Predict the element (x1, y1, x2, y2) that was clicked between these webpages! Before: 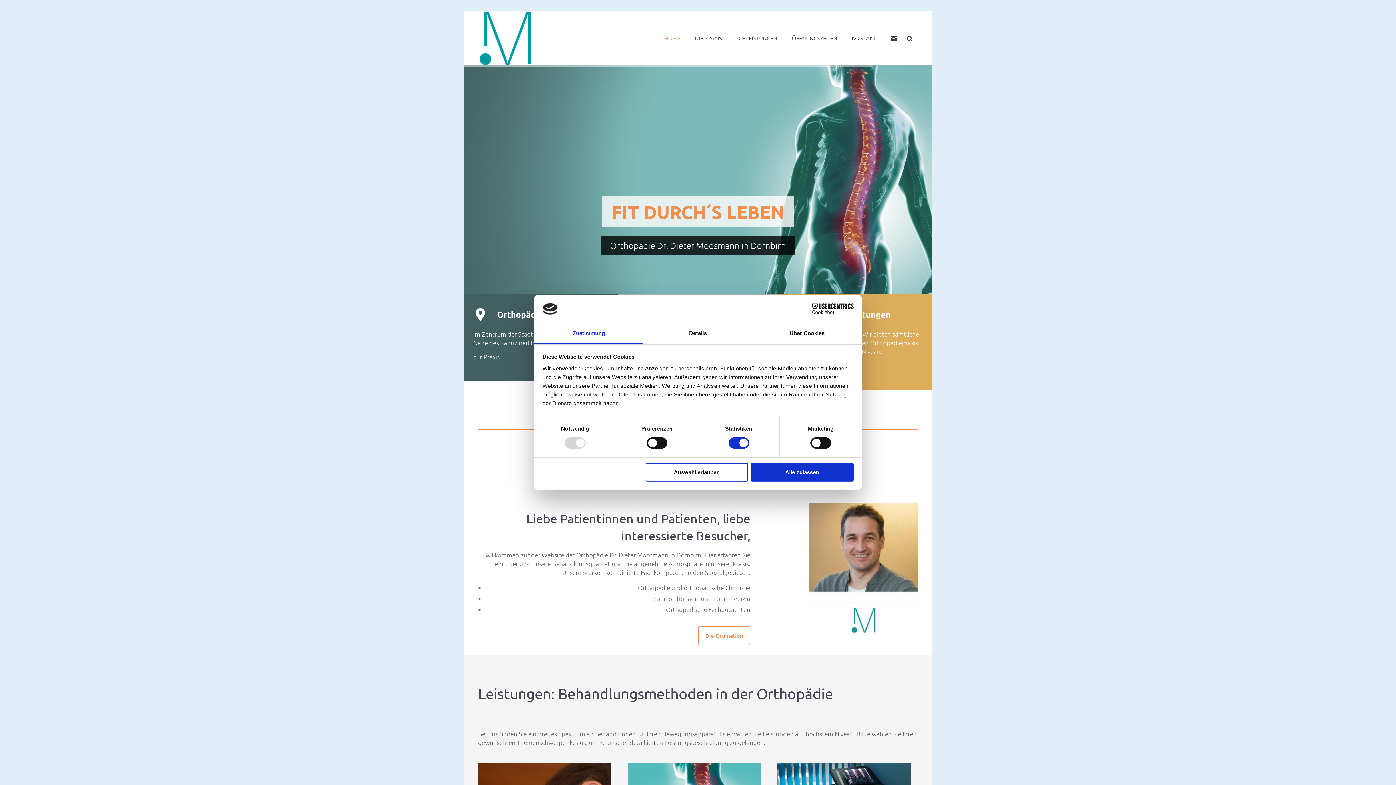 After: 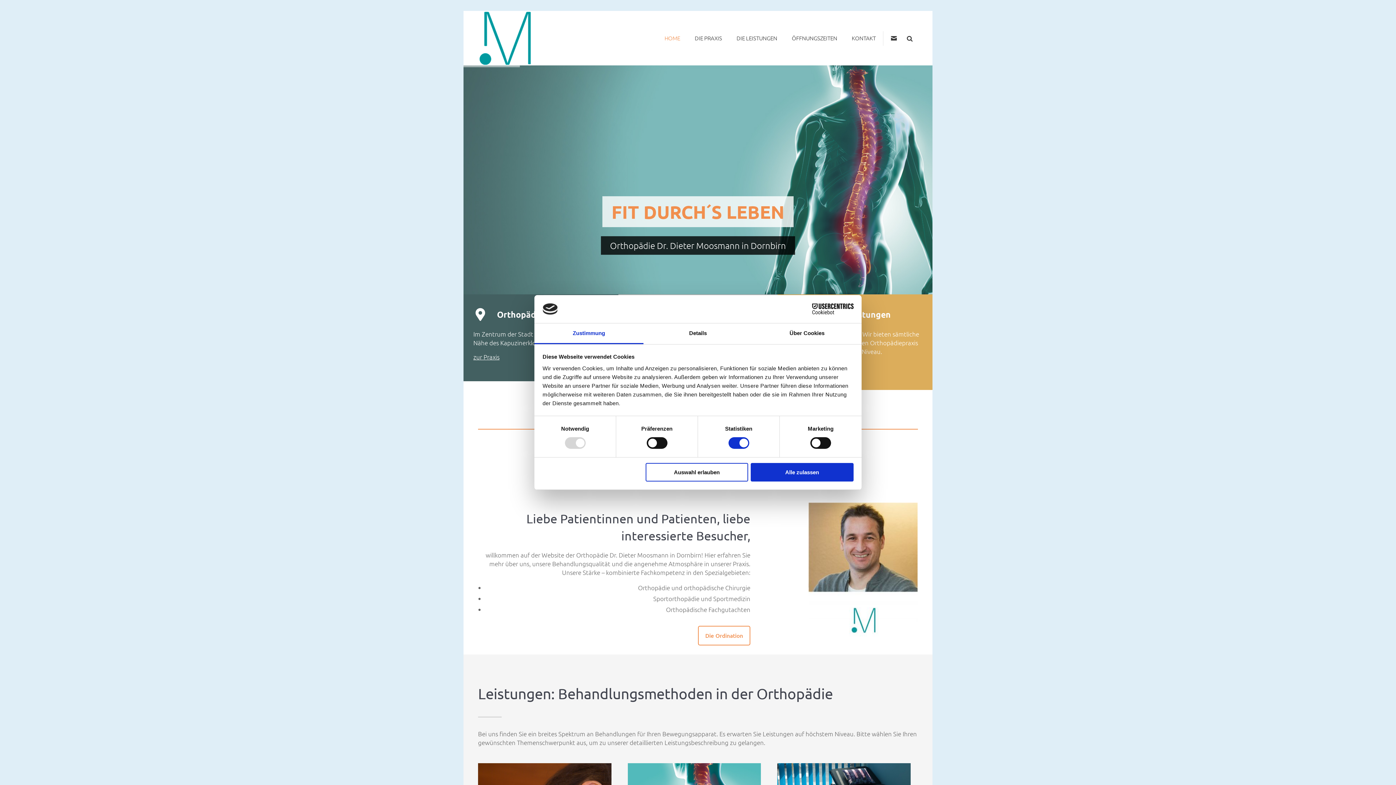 Action: label: Zustimmung bbox: (534, 323, 643, 344)